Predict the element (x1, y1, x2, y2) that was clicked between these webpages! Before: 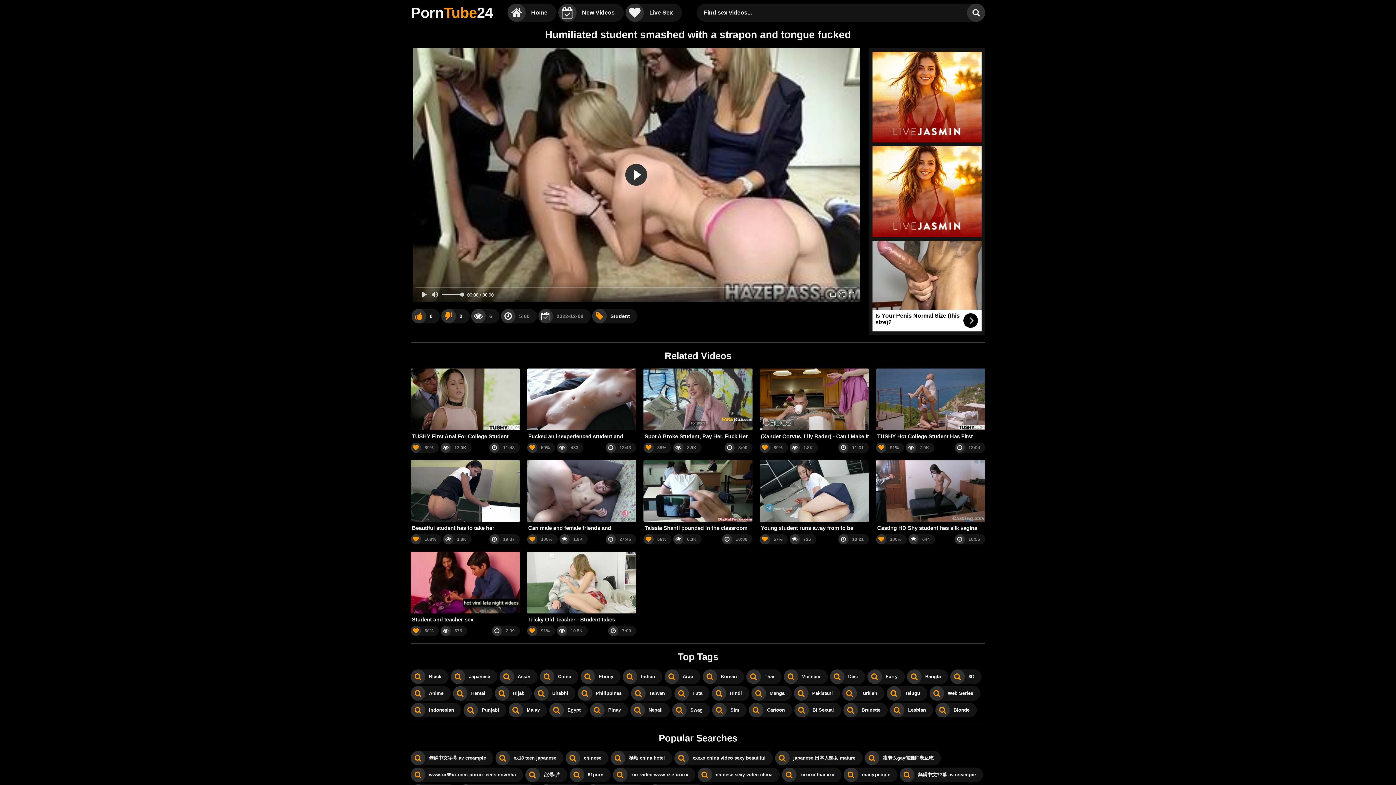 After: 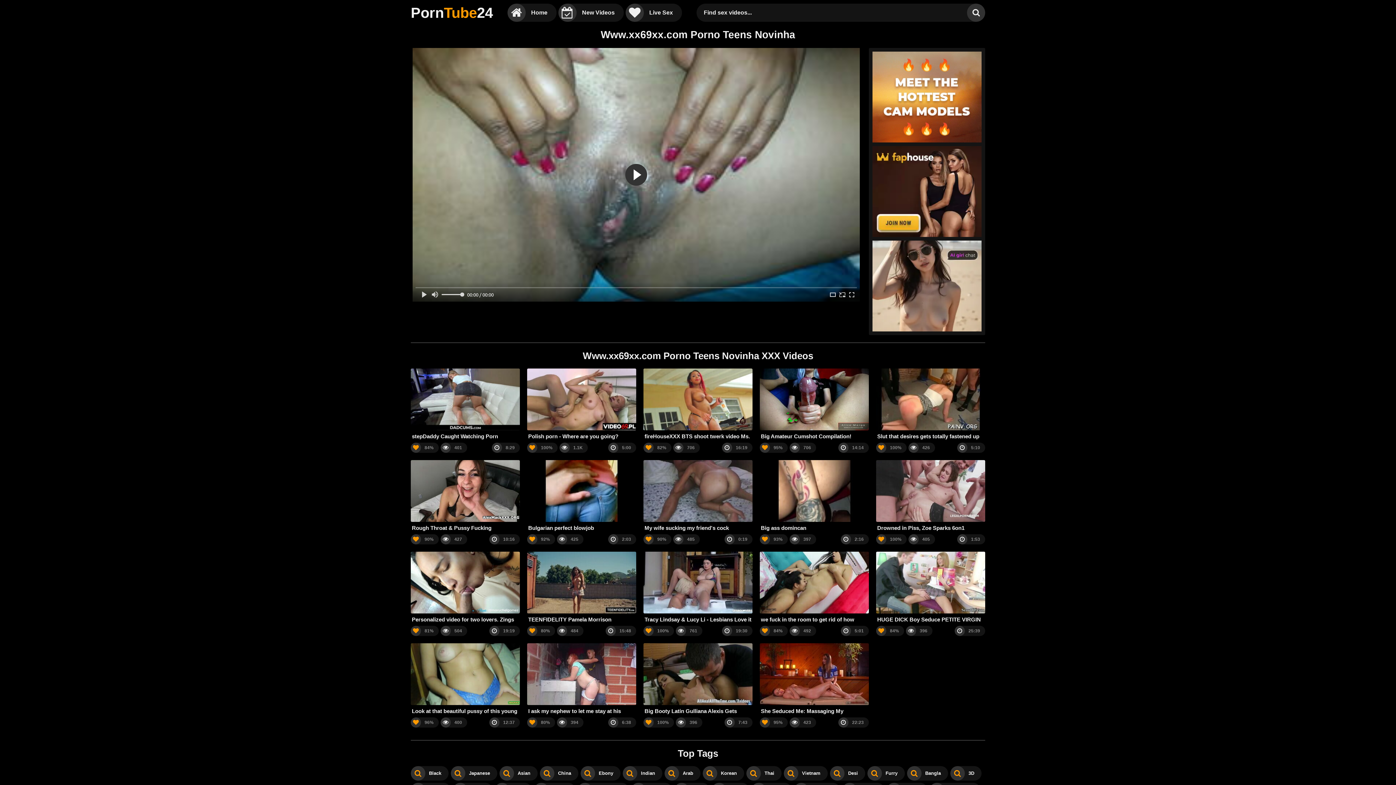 Action: label: www.xx69xx.com porno teens novinha bbox: (410, 767, 523, 782)